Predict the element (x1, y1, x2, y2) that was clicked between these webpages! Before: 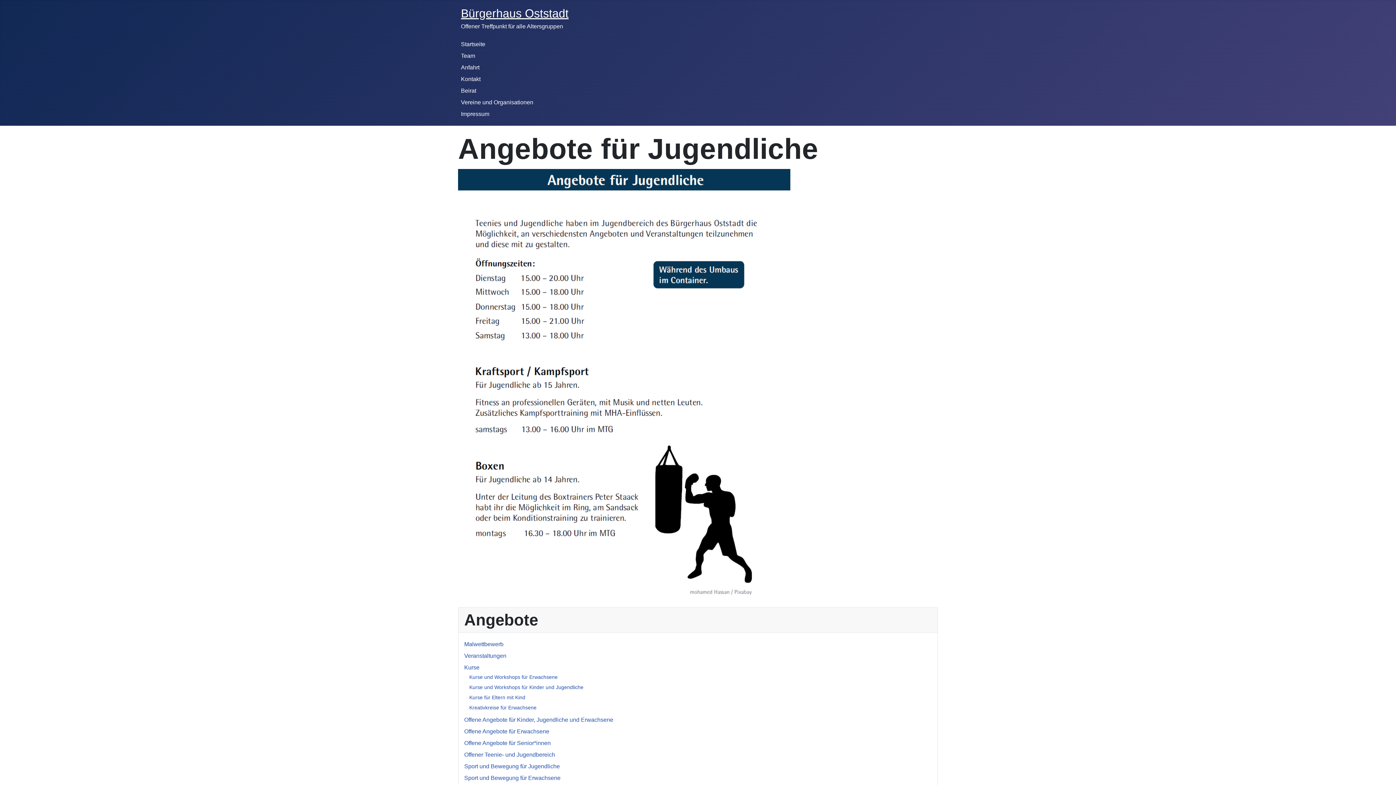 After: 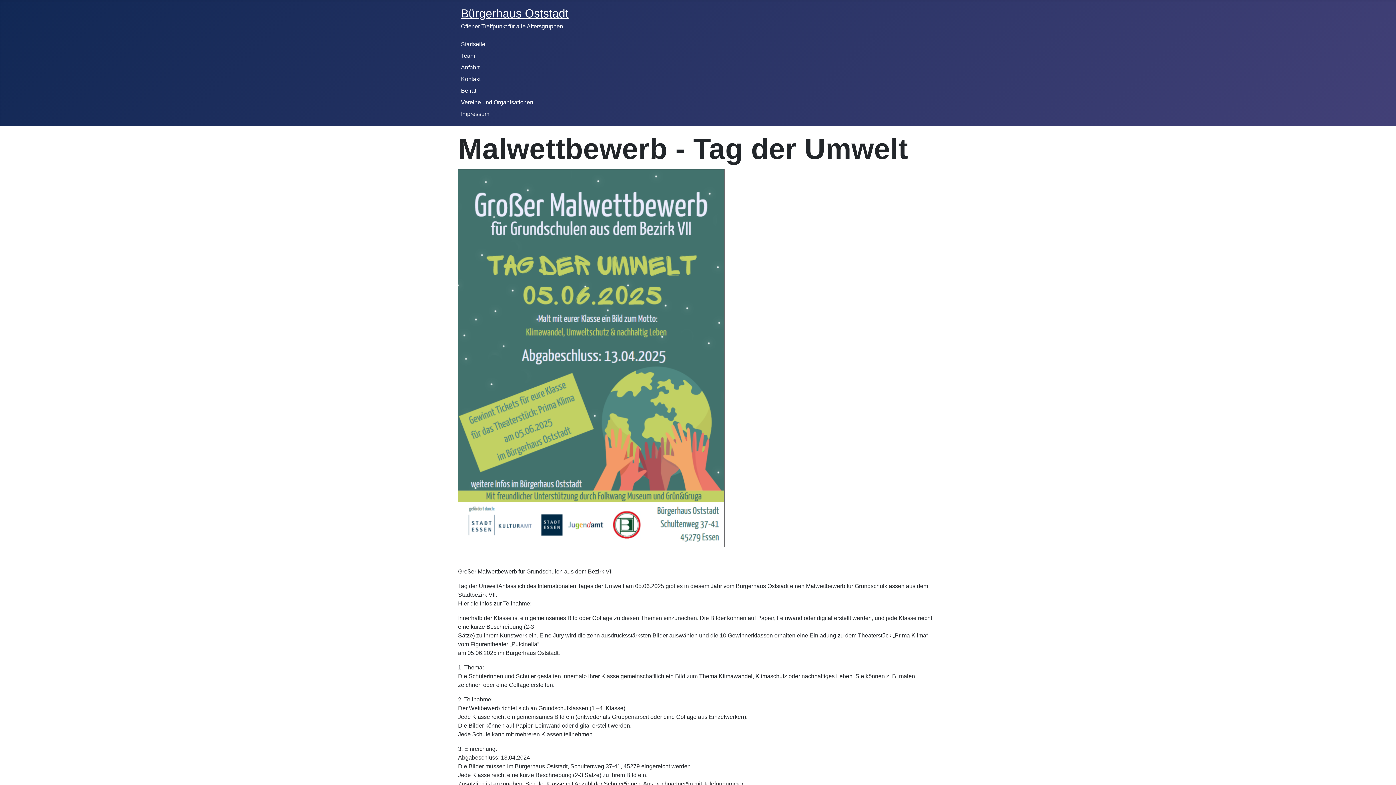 Action: bbox: (464, 641, 503, 647) label: Malwettbewerb